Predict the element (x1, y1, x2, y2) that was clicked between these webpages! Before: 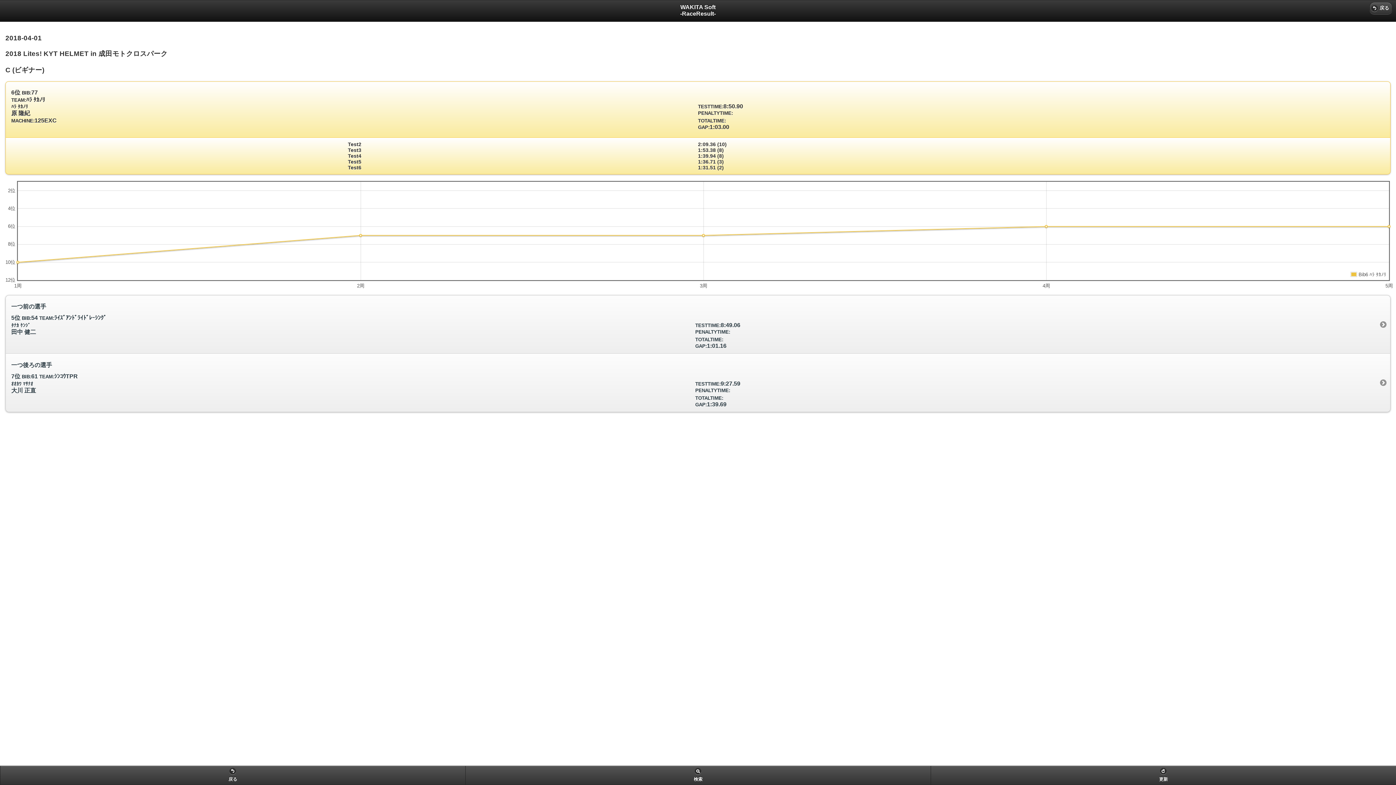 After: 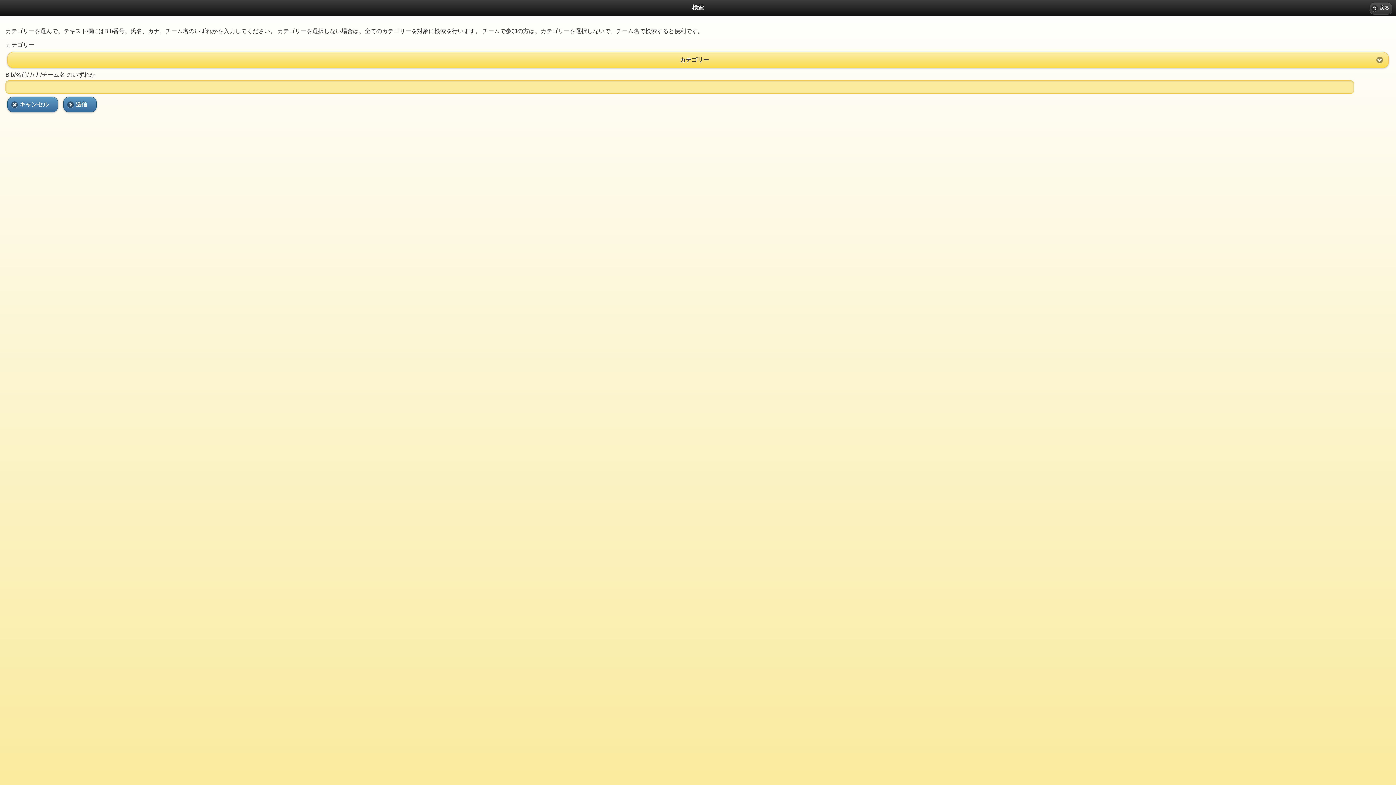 Action: bbox: (465, 766, 930, 785) label: 検索